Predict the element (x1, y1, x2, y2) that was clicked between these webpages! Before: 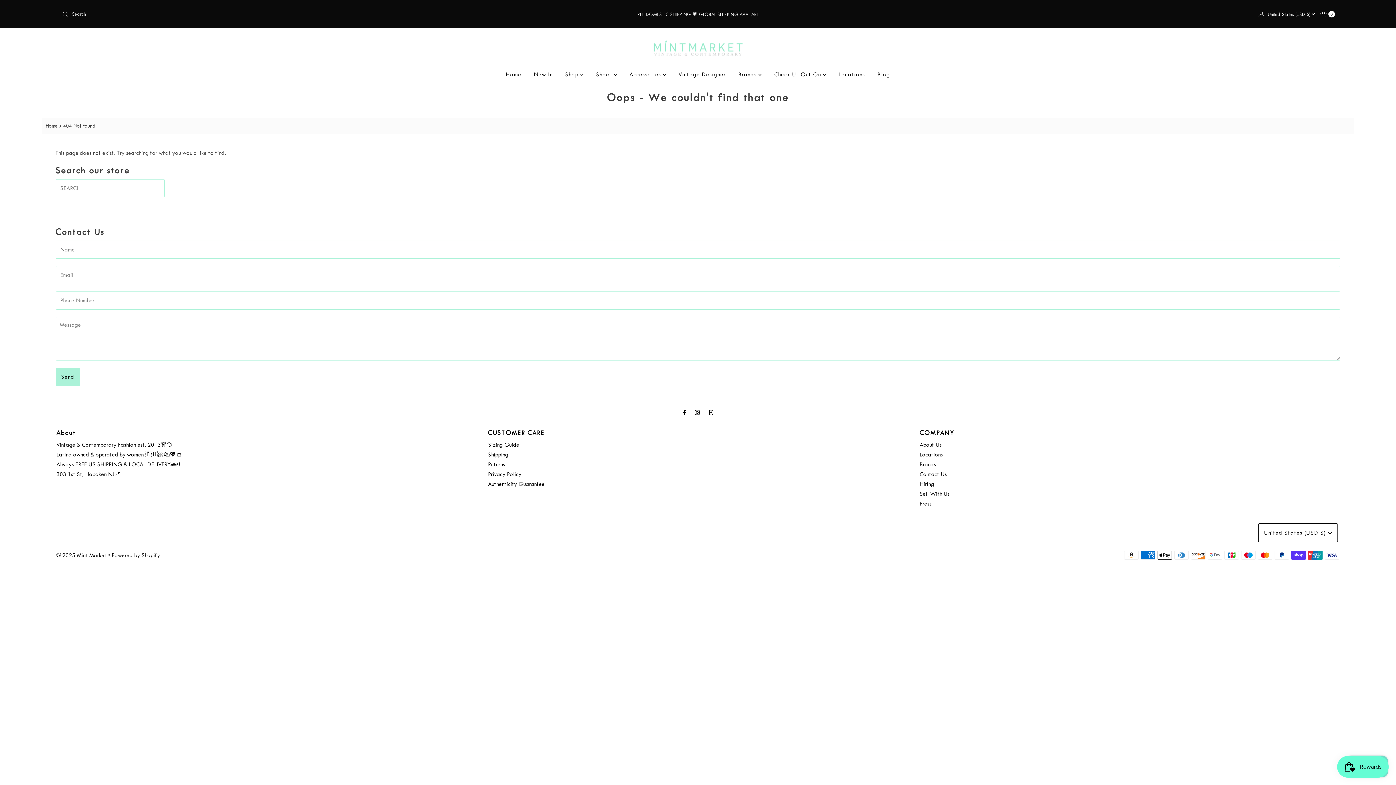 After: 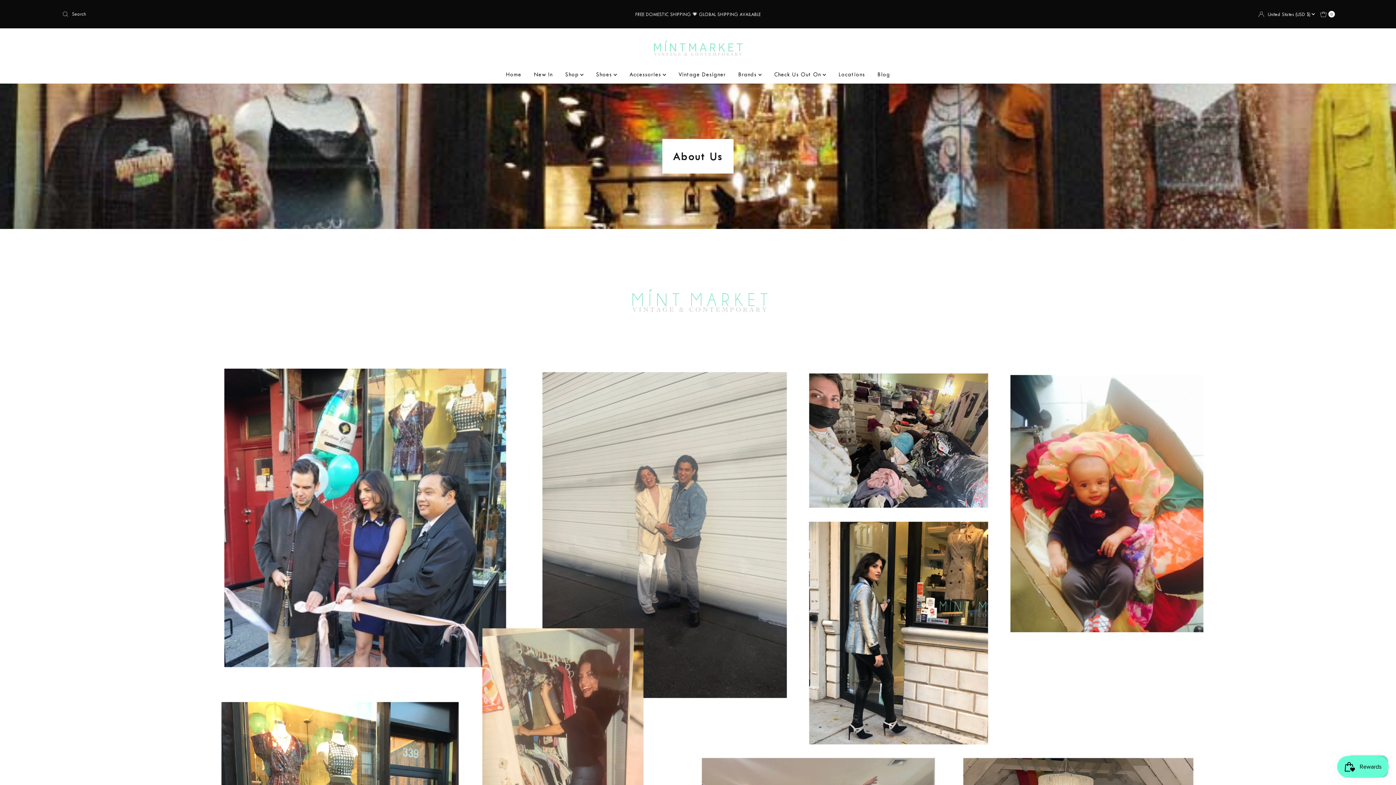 Action: bbox: (919, 441, 942, 448) label: About Us